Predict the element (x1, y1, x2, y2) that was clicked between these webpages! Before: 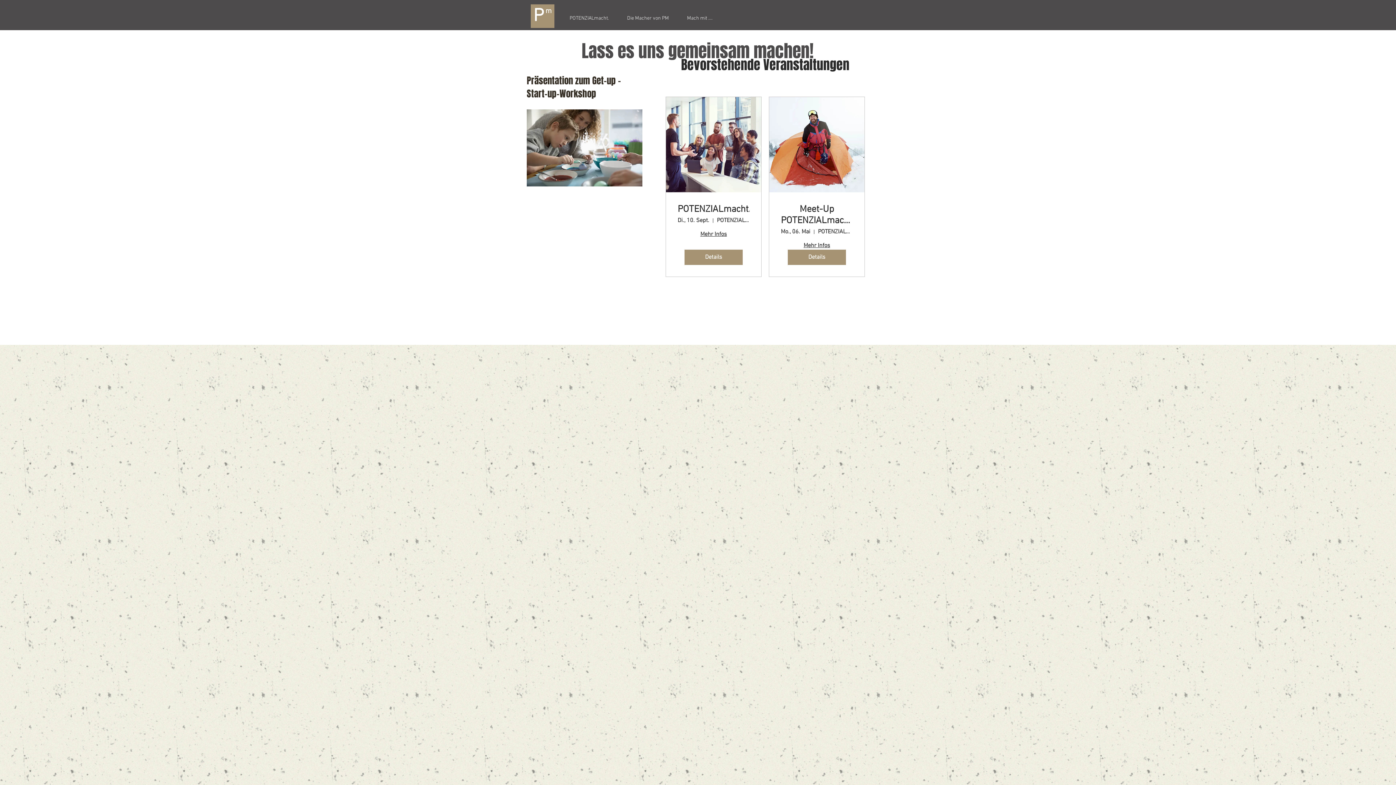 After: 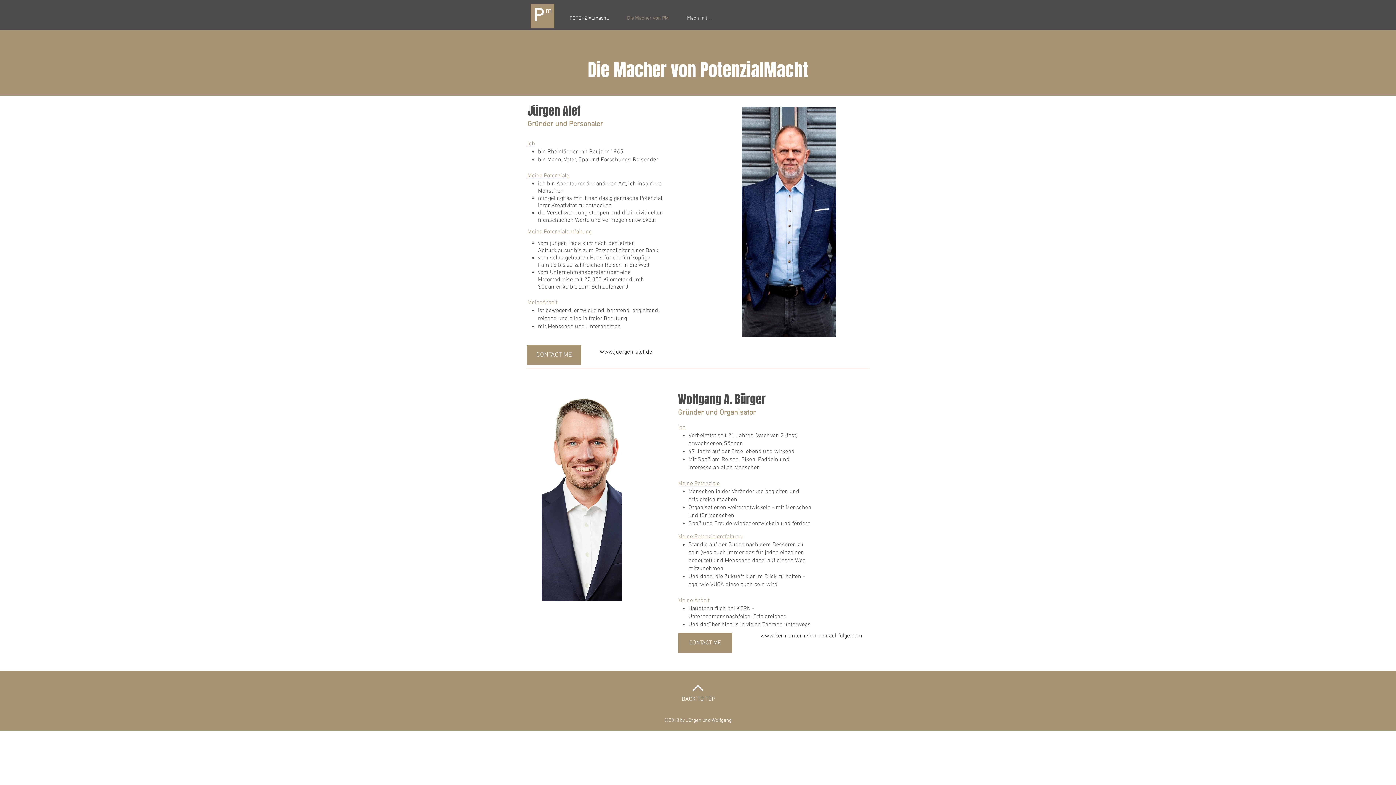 Action: label: Die Macher von PM bbox: (618, 14, 678, 22)